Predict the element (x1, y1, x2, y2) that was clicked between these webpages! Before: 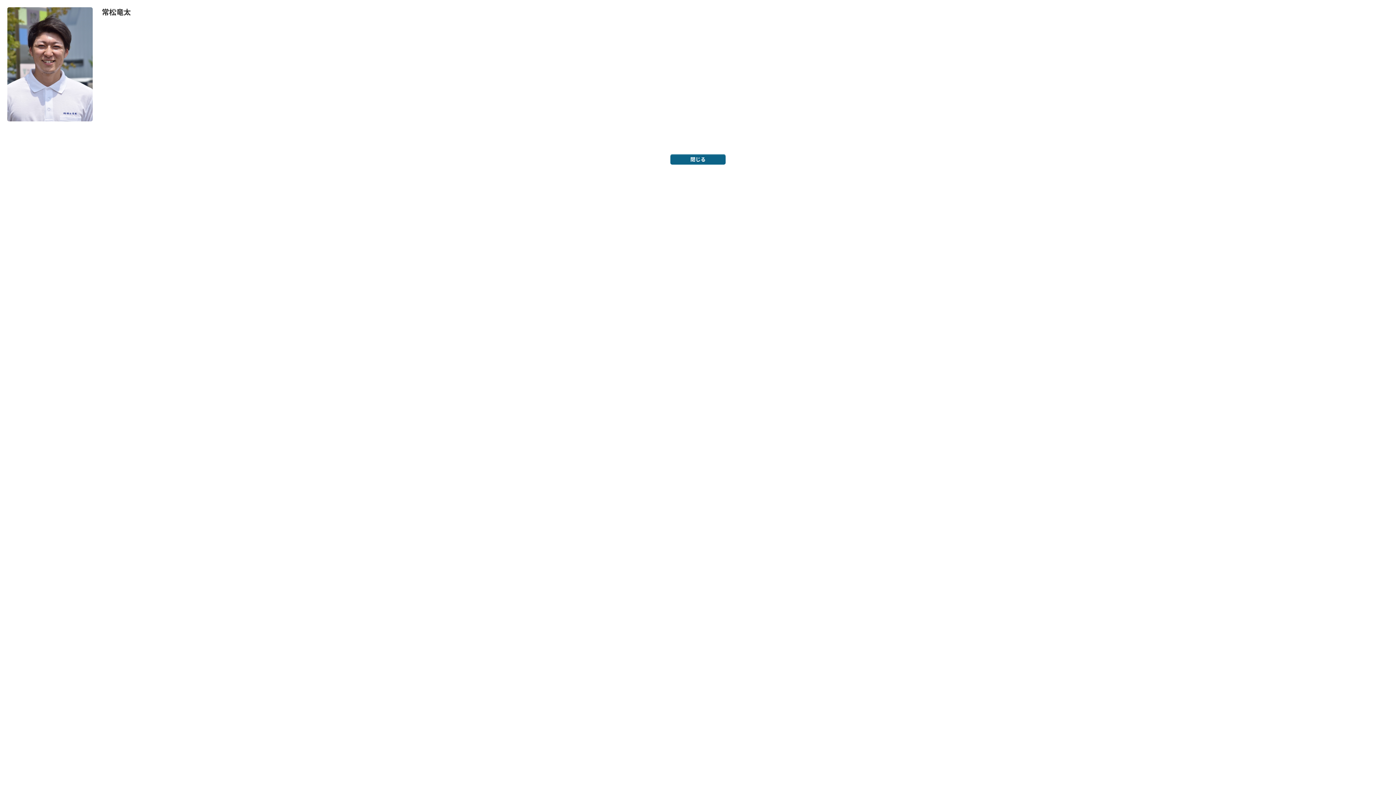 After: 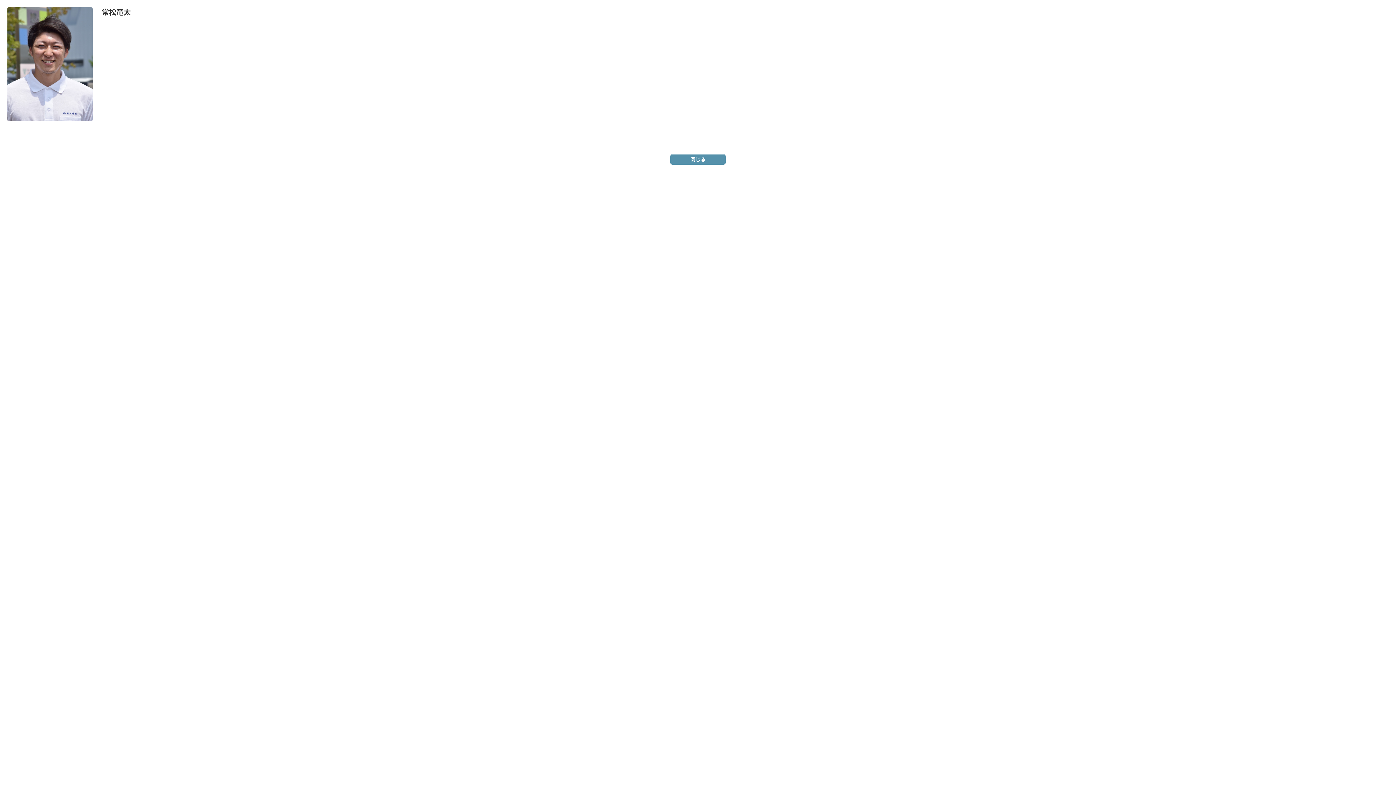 Action: bbox: (670, 154, 725, 164) label: 閉じる